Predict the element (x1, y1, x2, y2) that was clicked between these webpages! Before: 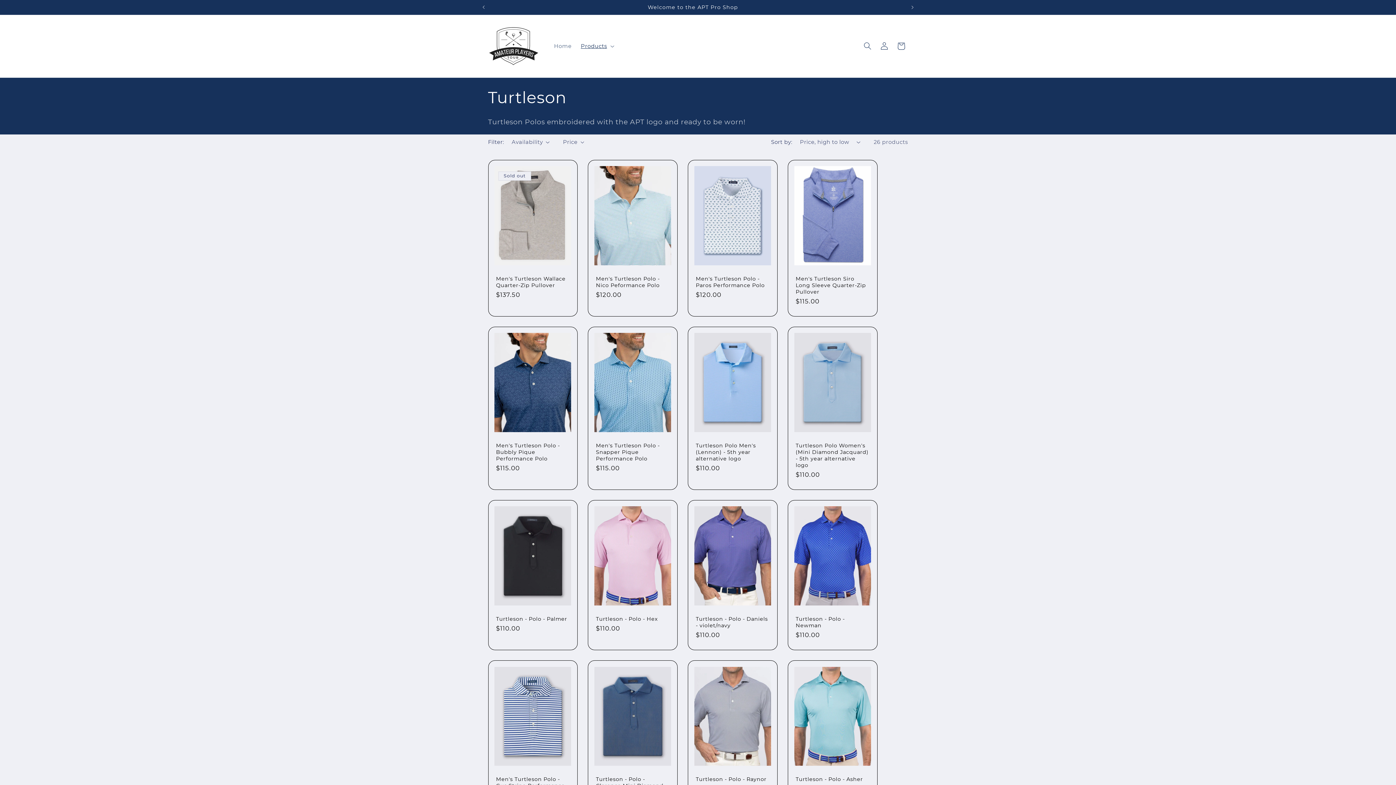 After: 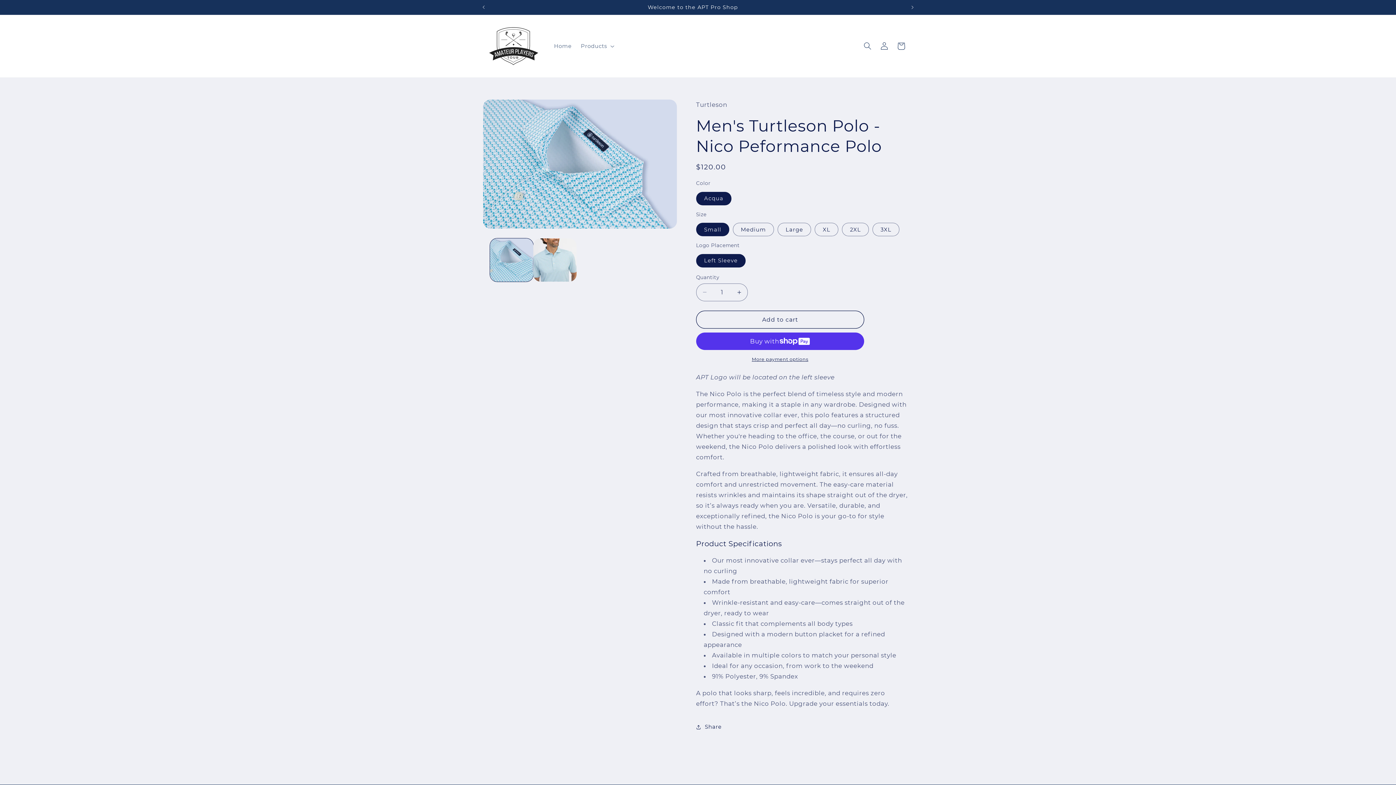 Action: label: Men's Turtleson Polo - Nico Peformance Polo bbox: (596, 275, 669, 288)